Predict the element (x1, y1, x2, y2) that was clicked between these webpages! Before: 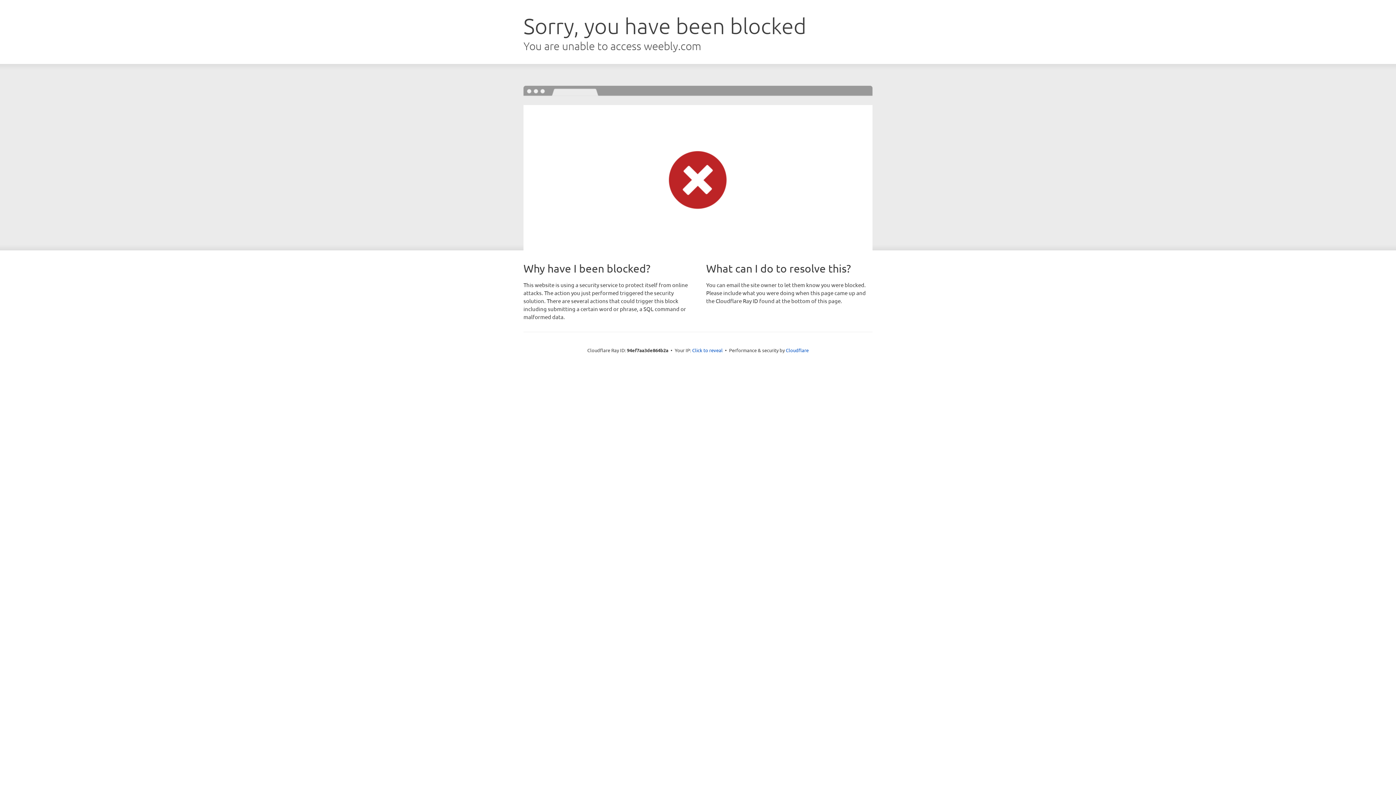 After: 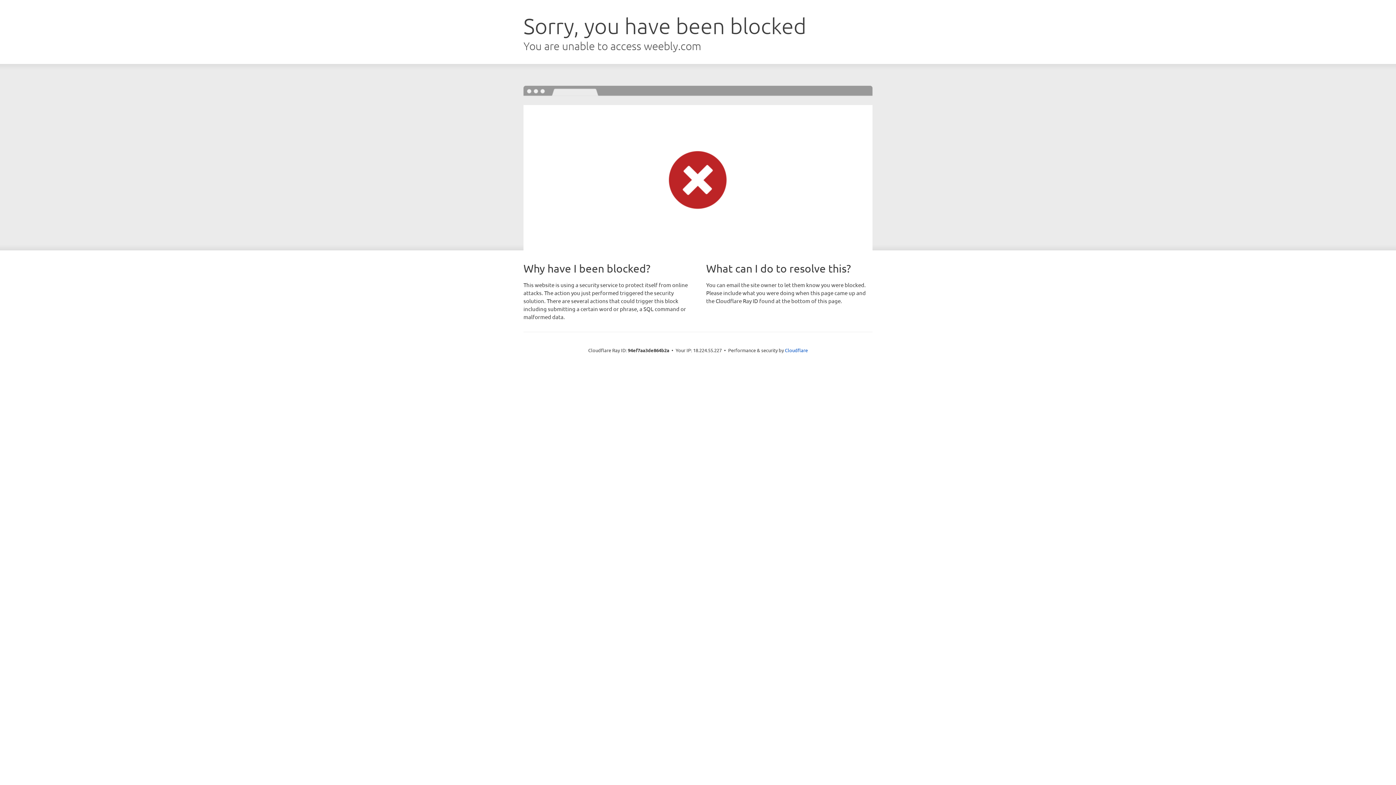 Action: bbox: (692, 346, 722, 353) label: Click to reveal